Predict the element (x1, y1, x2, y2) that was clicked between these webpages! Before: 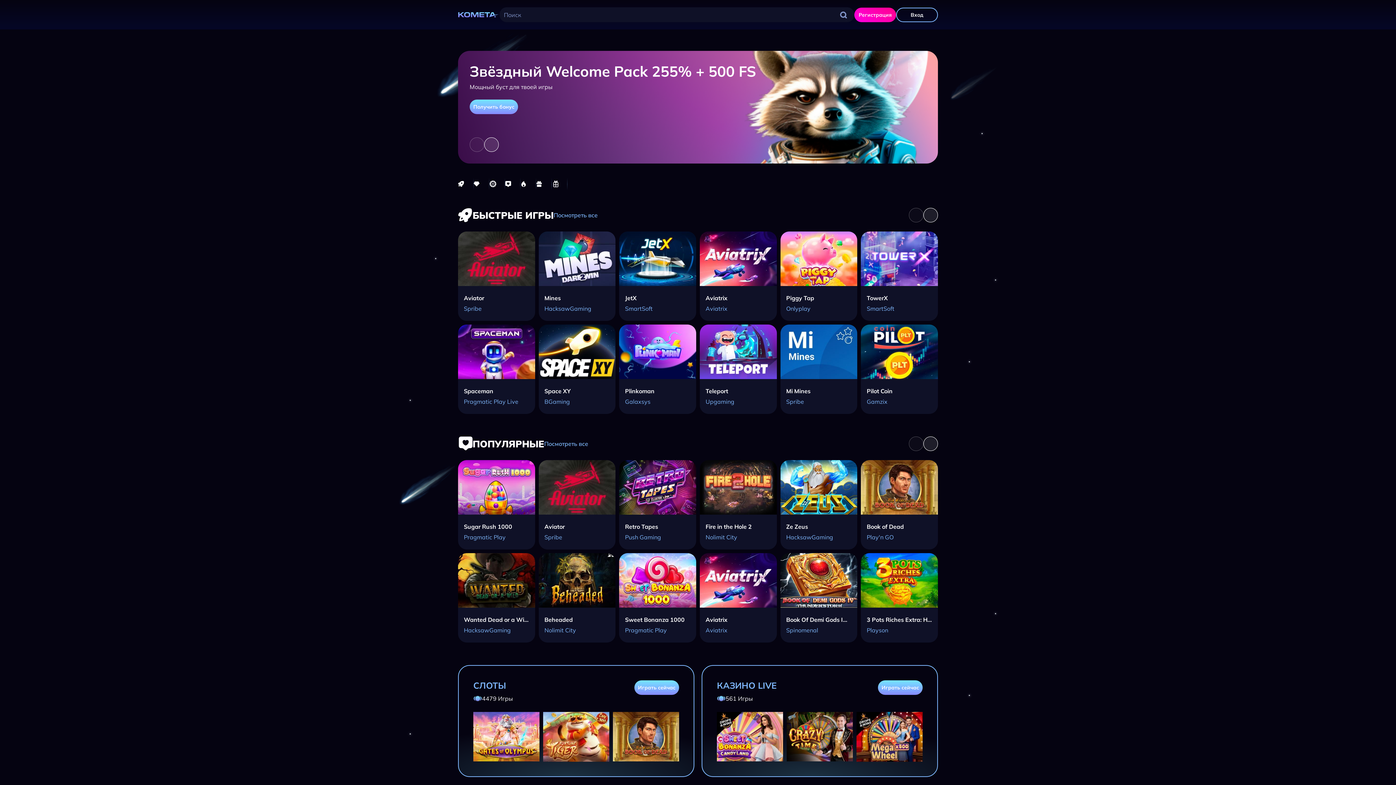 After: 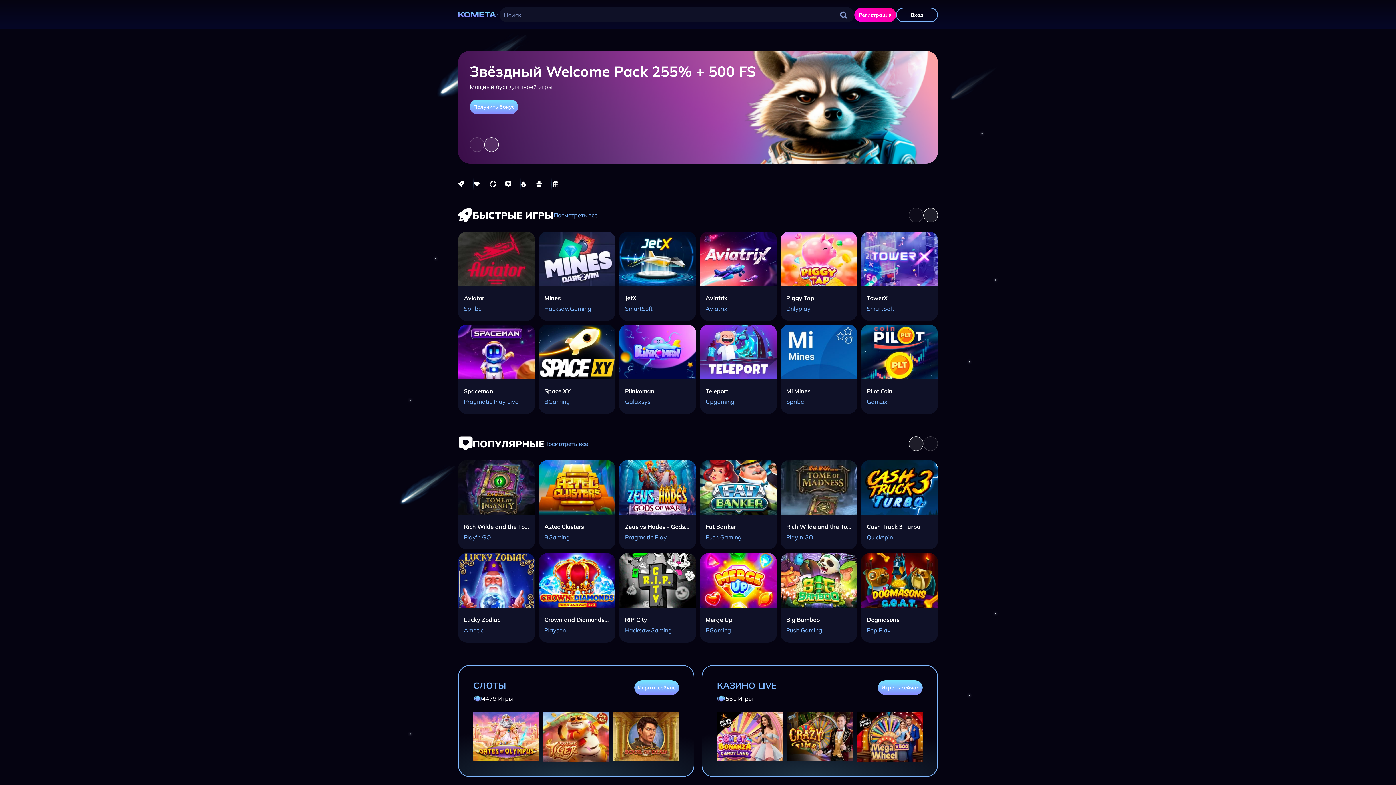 Action: label: Следующий слайд bbox: (923, 436, 938, 451)